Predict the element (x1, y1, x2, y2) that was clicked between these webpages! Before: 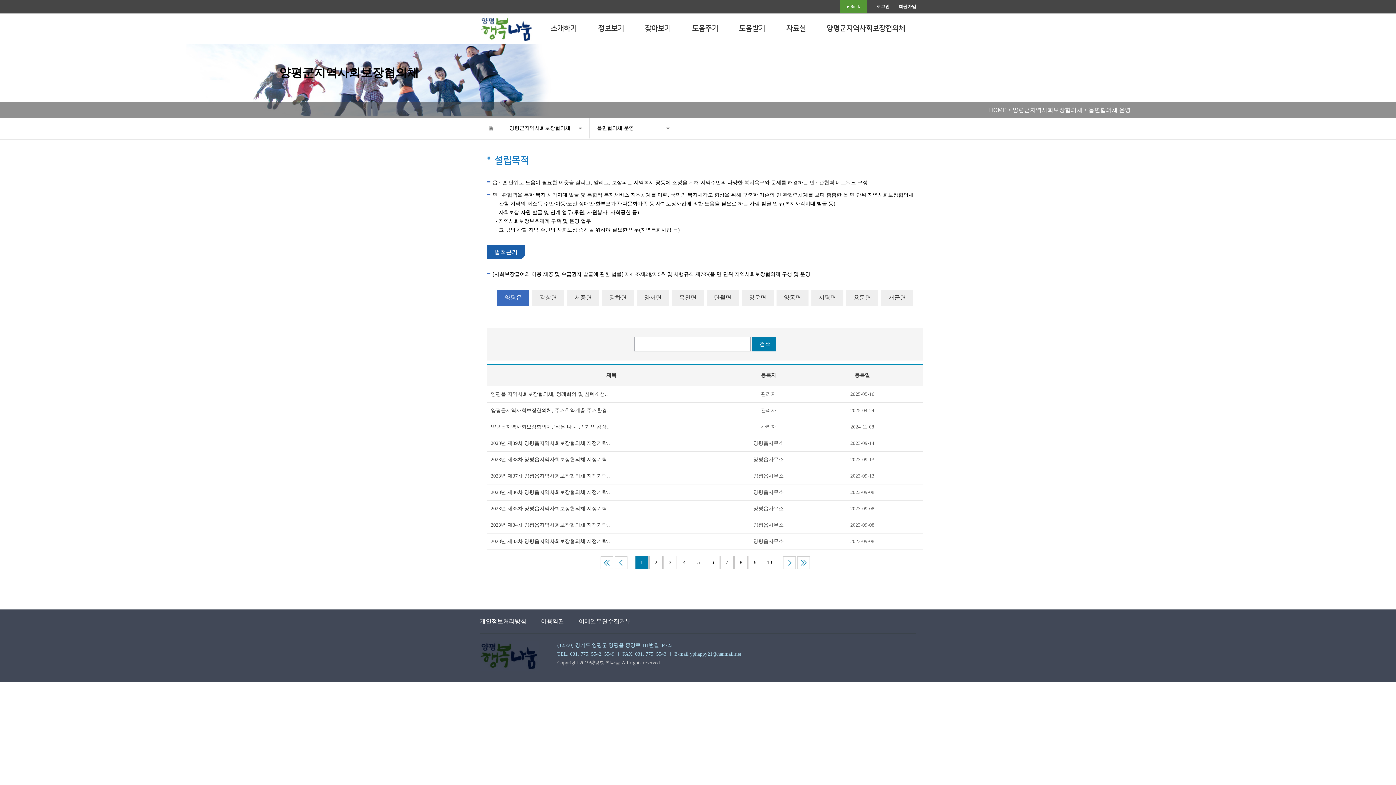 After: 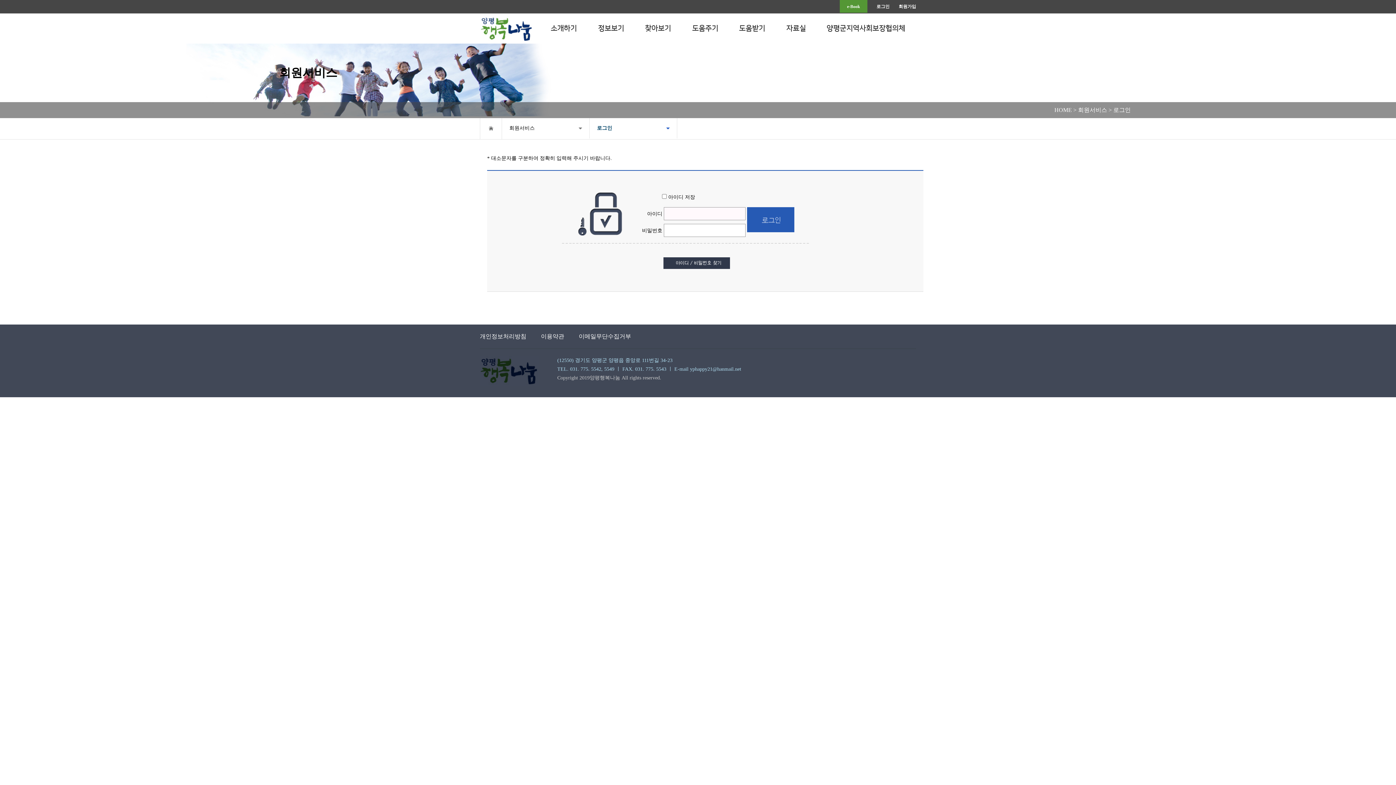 Action: bbox: (876, 3, 889, 9) label: 로그인